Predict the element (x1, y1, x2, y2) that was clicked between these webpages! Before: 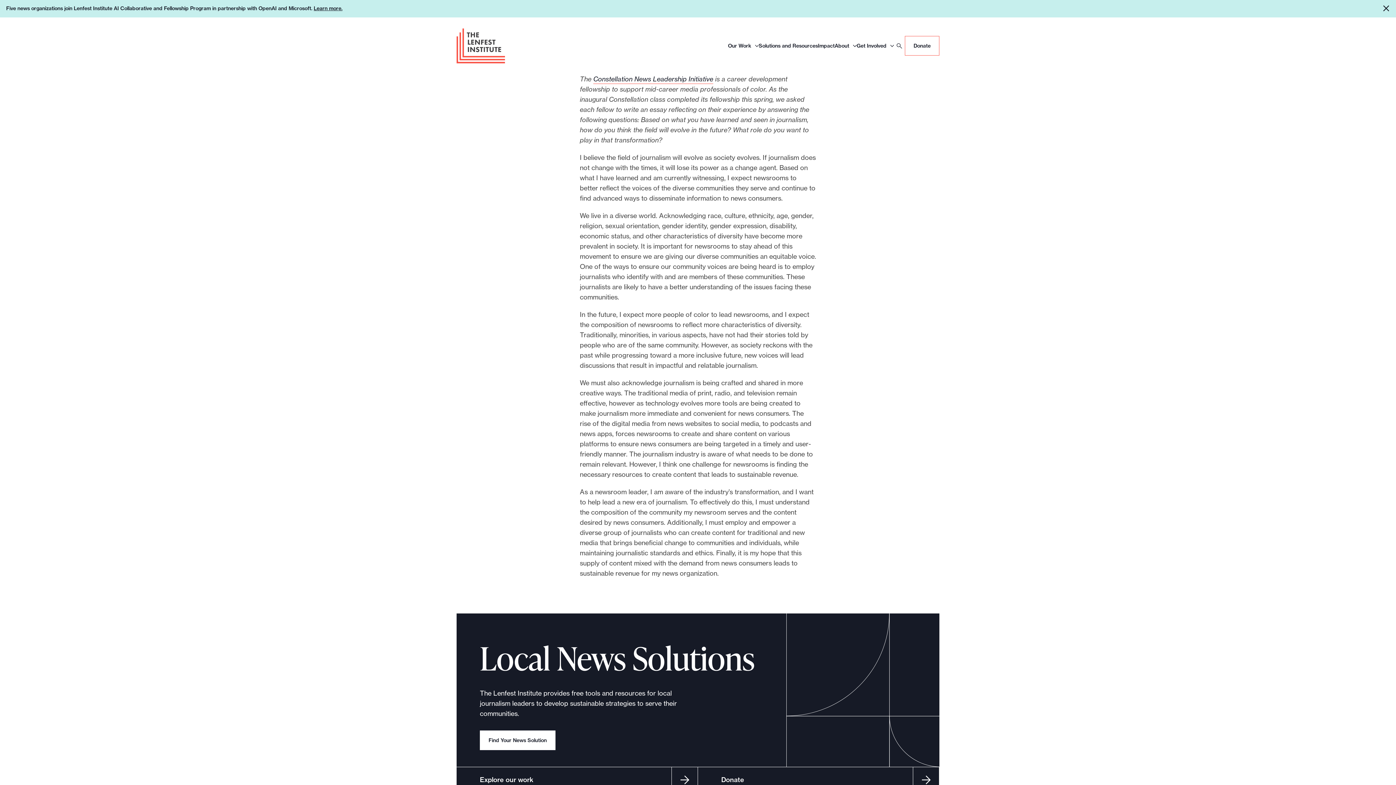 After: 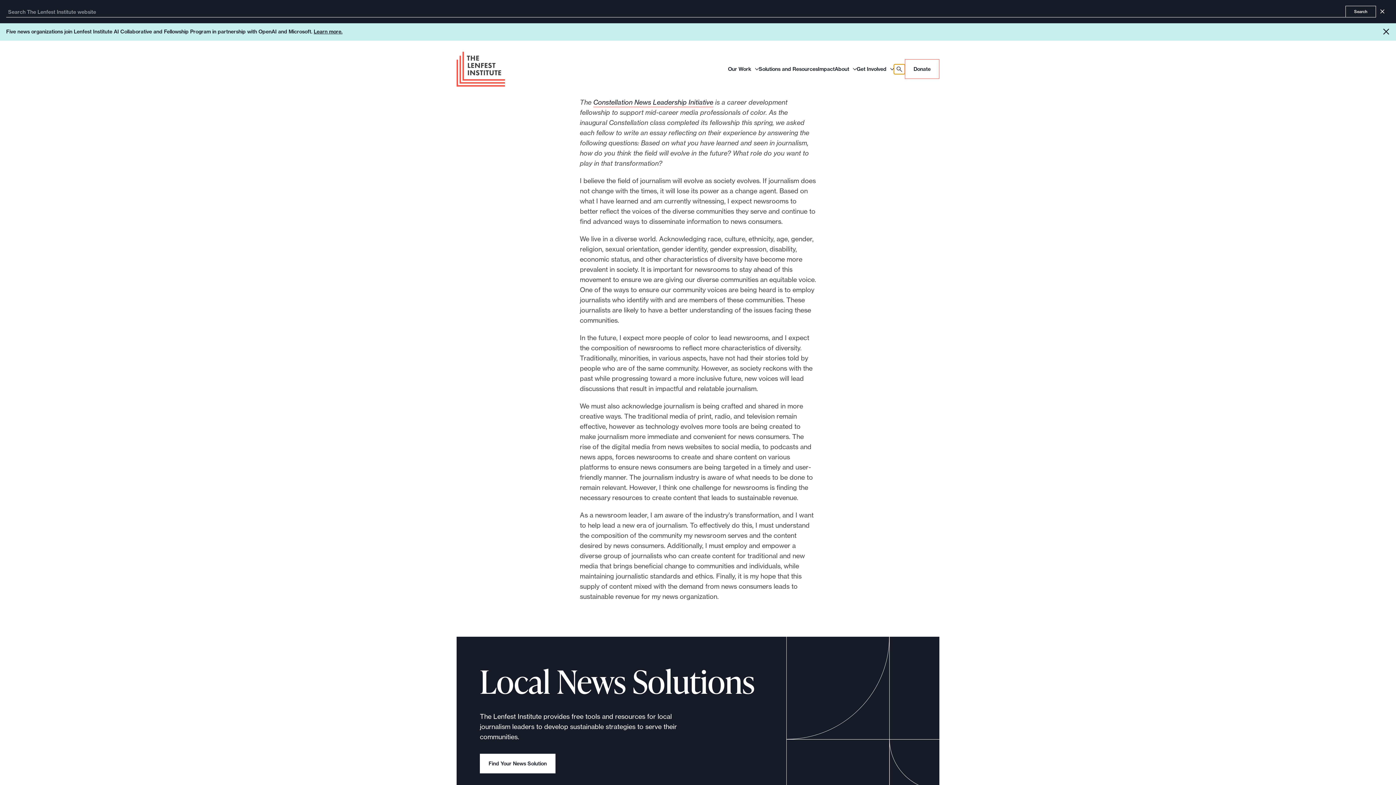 Action: label: btn-search bbox: (894, 41, 905, 50)